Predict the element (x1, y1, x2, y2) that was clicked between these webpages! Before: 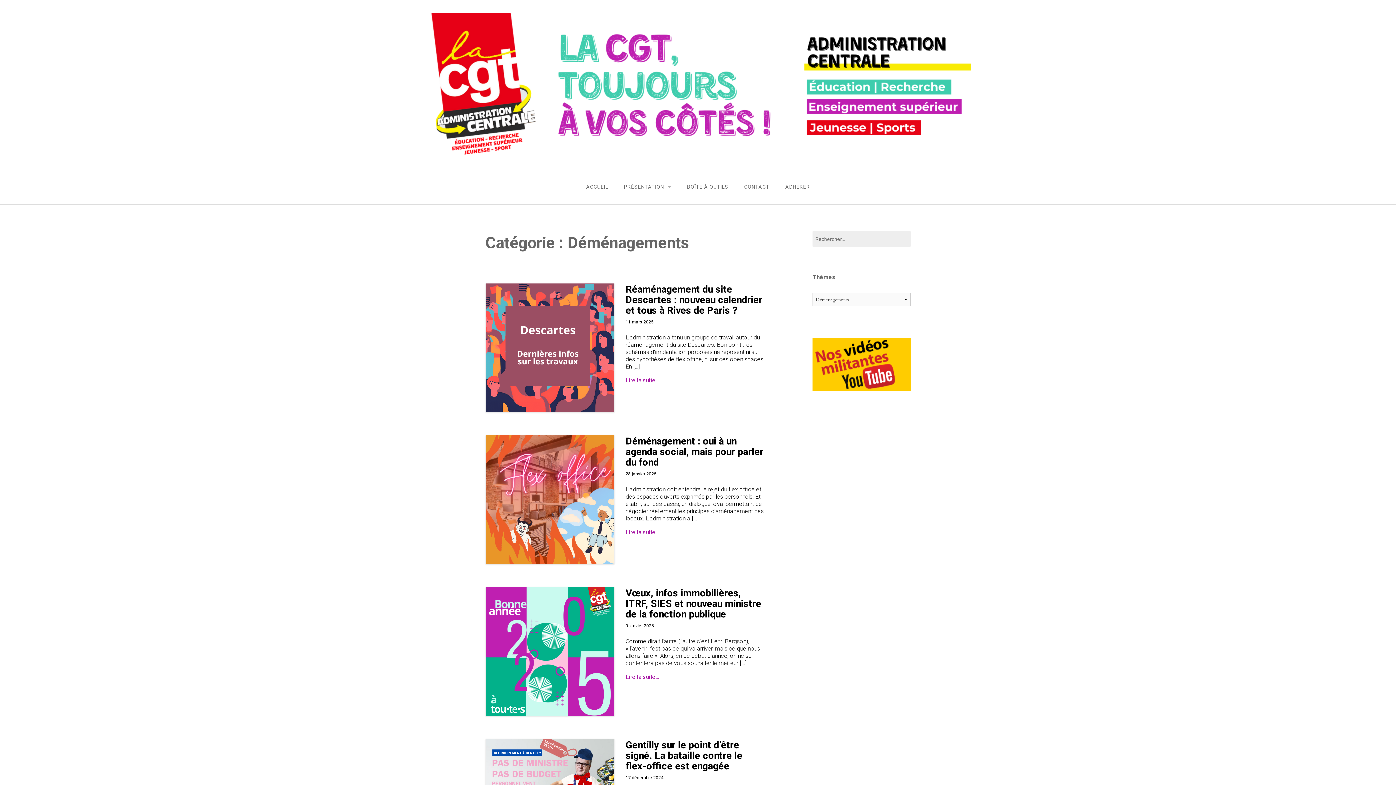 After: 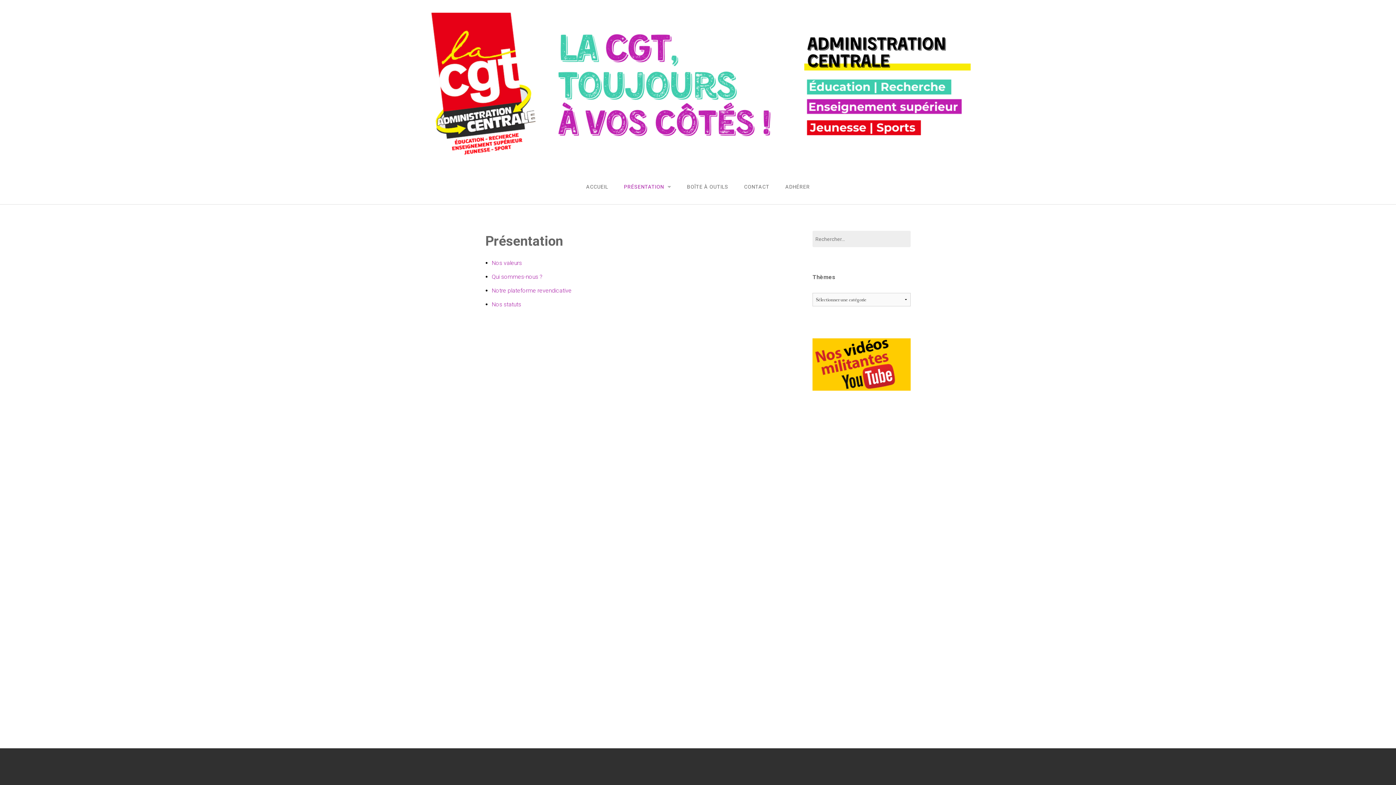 Action: label: PRÉSENTATION bbox: (616, 175, 679, 198)